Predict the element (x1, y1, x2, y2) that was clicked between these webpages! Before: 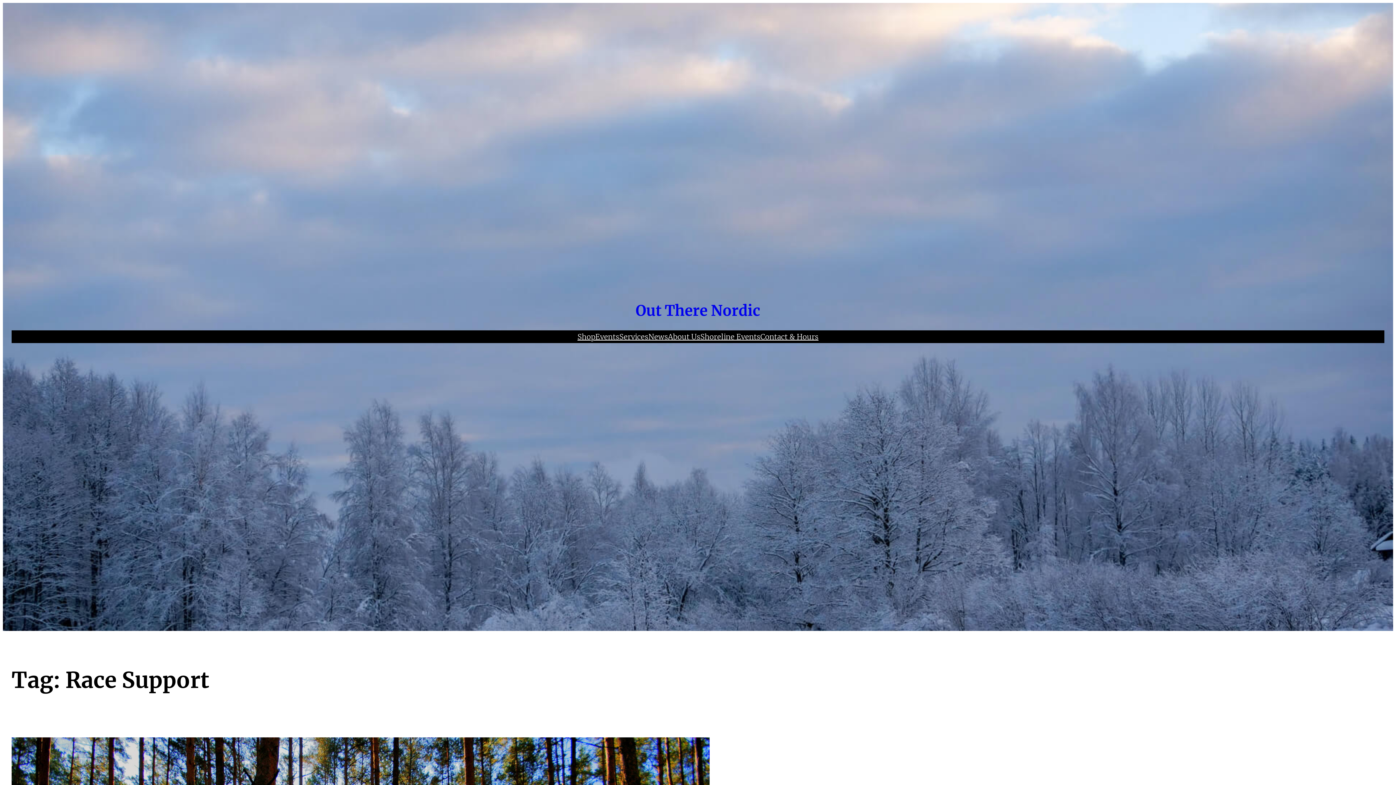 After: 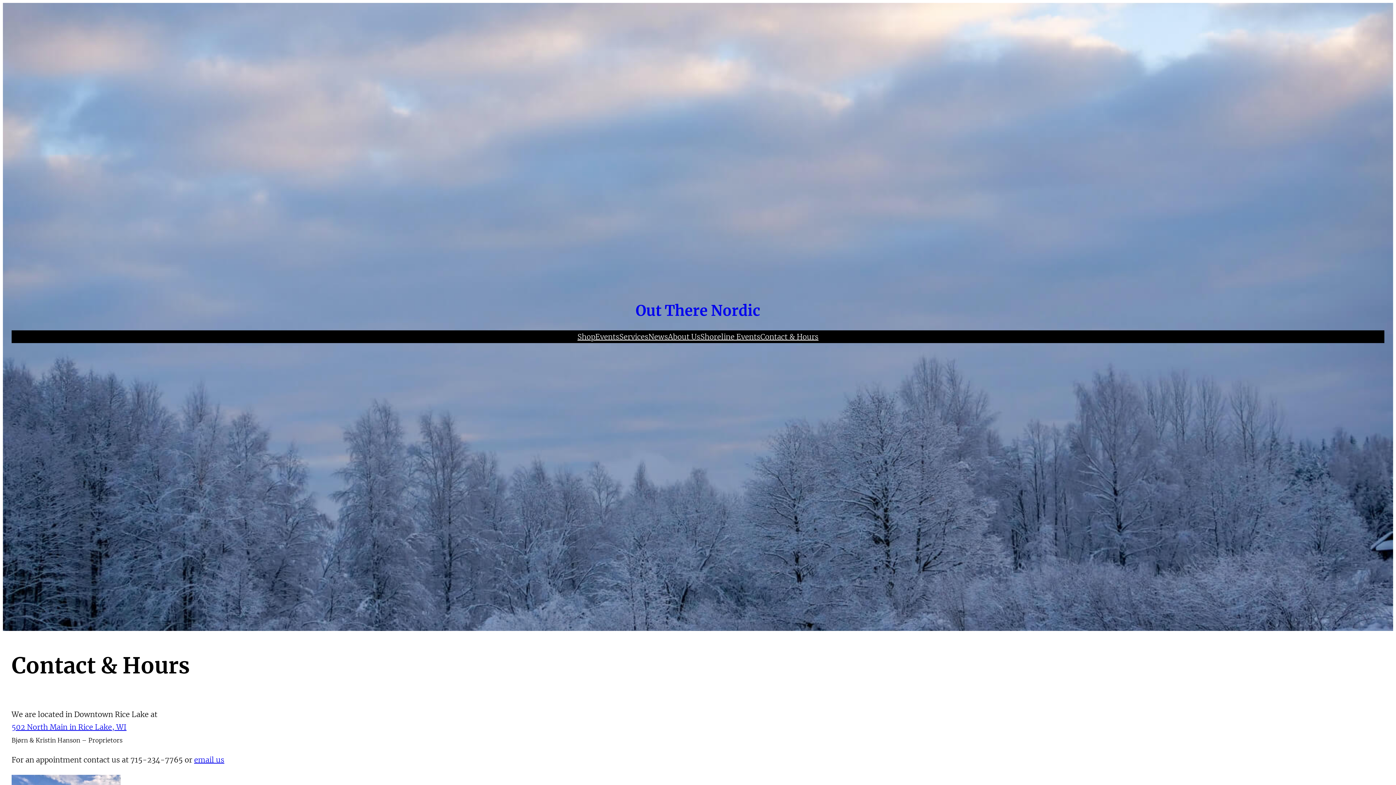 Action: bbox: (760, 330, 818, 343) label: Contact & Hours